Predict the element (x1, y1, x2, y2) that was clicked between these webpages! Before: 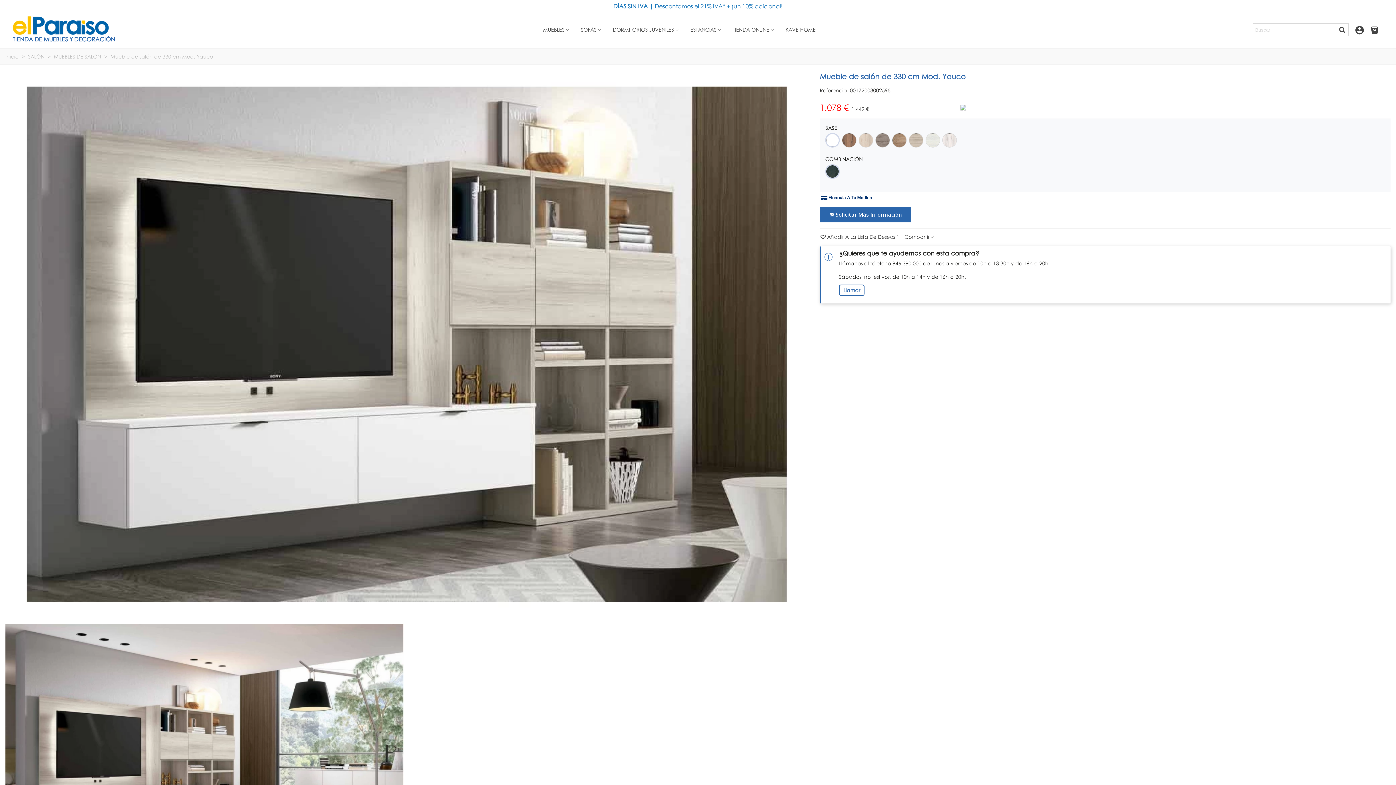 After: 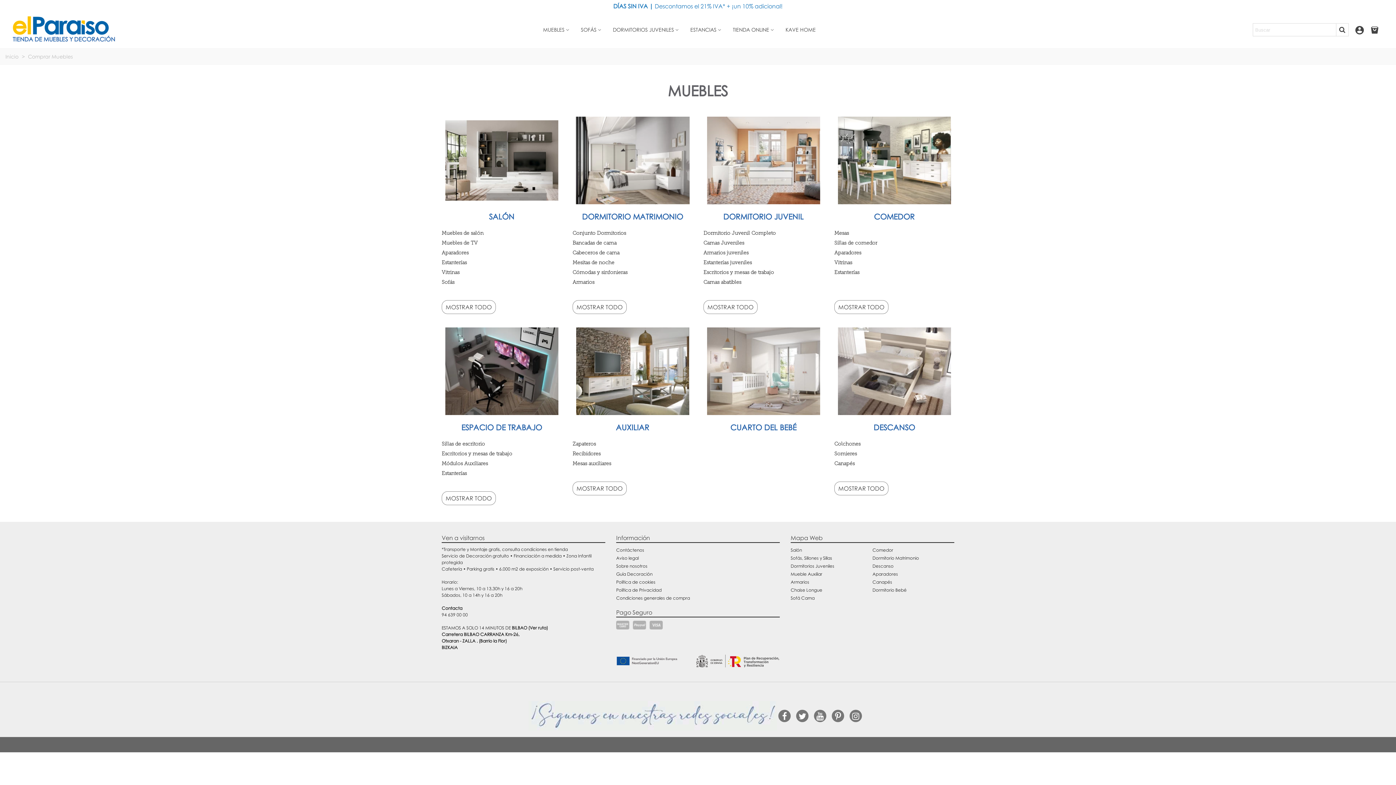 Action: label: MUEBLES bbox: (537, 23, 575, 36)